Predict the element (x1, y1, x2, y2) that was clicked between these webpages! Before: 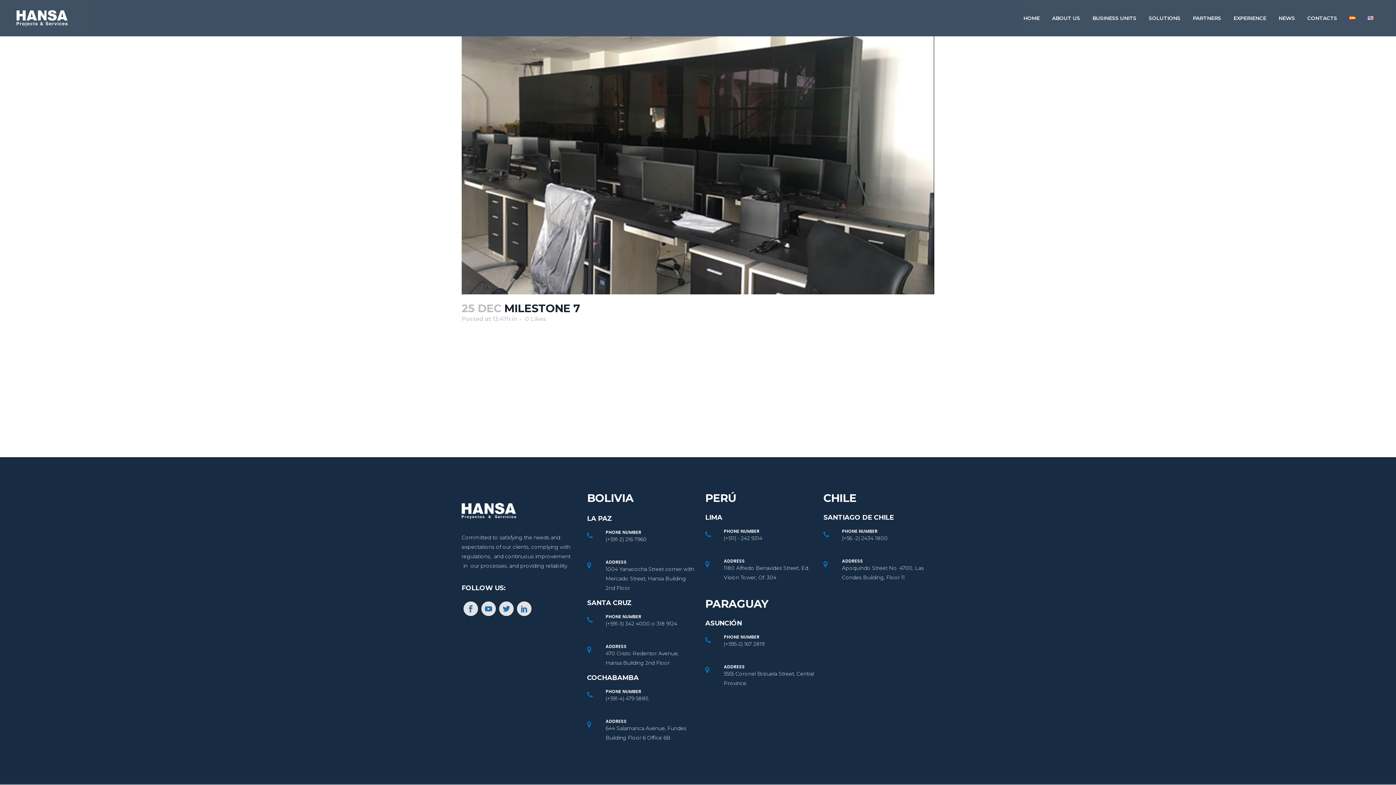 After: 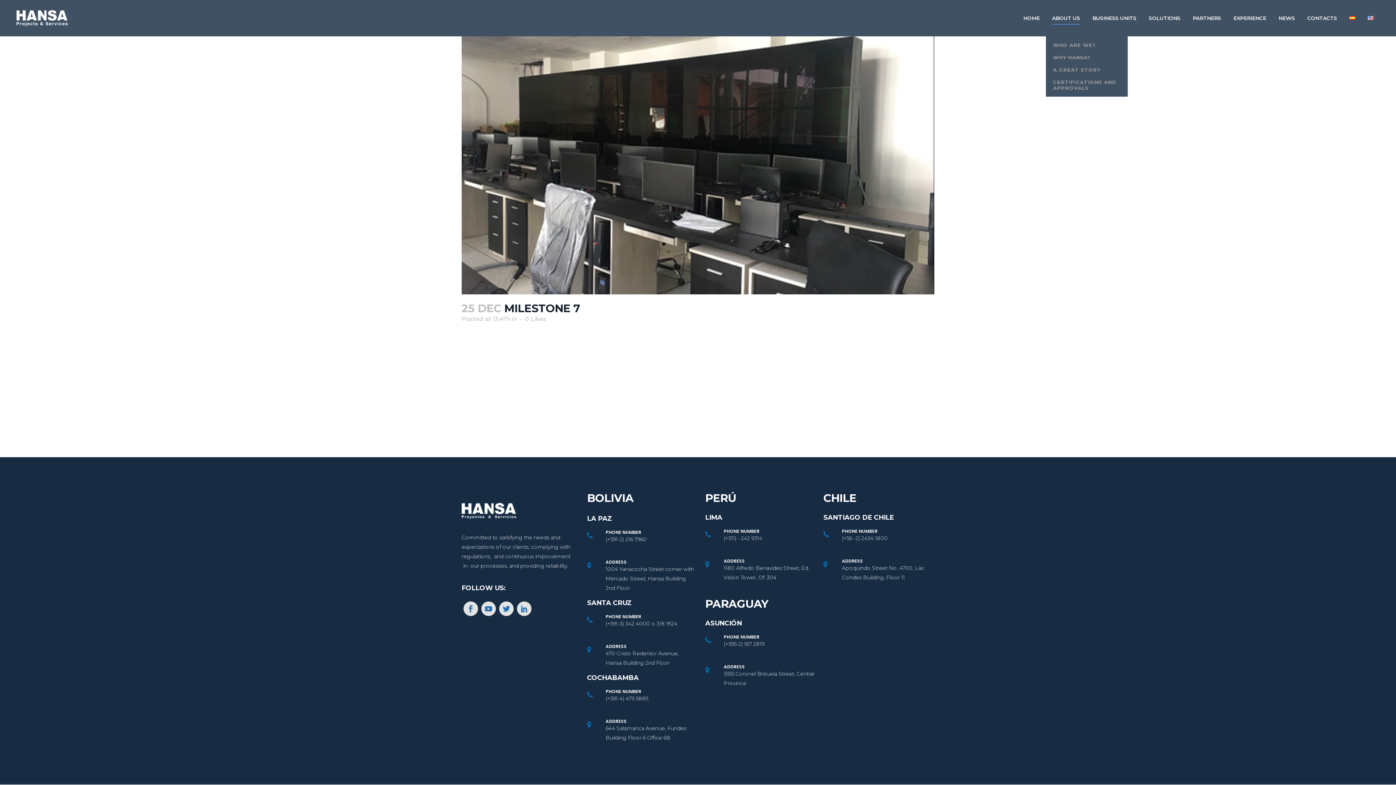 Action: label: ABOUT US bbox: (1046, 0, 1086, 36)